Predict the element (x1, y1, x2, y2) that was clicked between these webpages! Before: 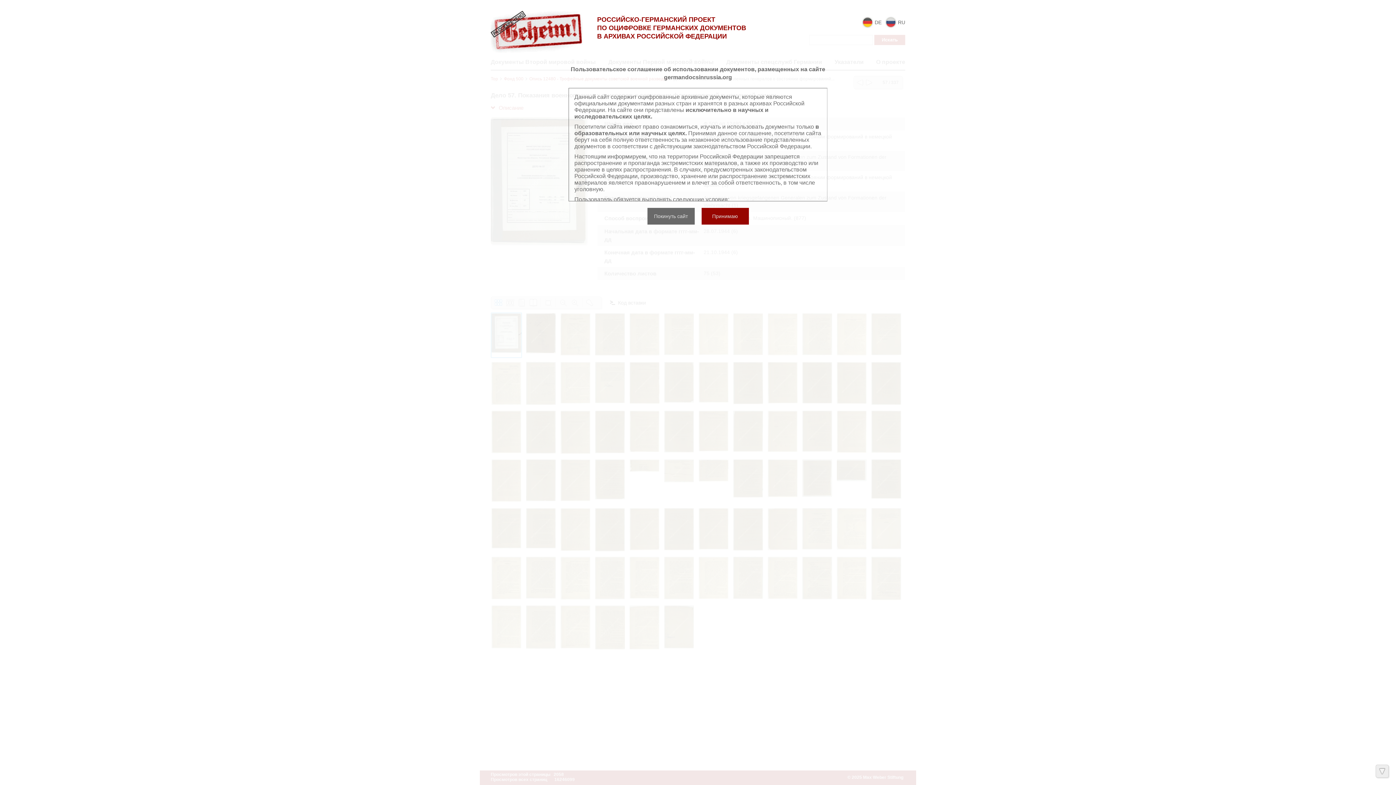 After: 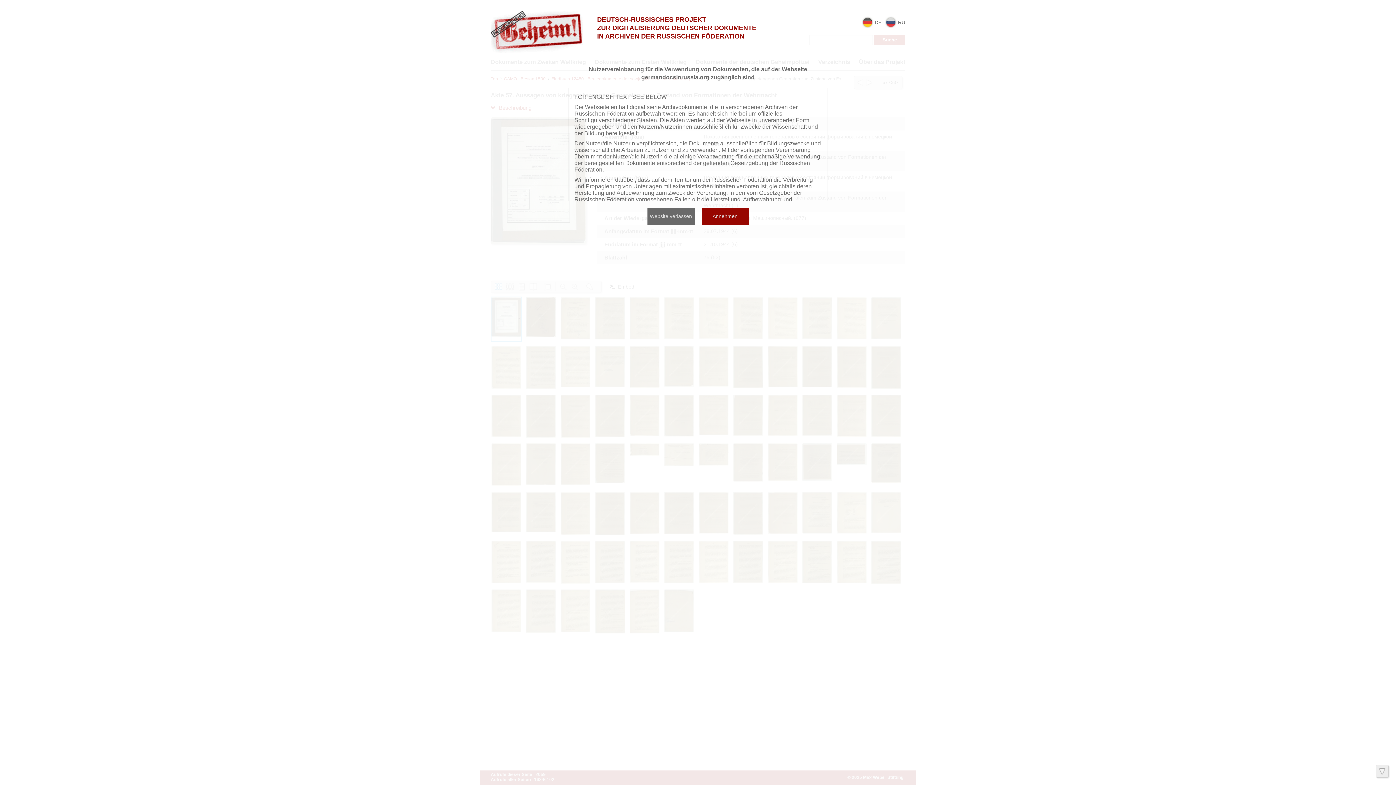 Action: bbox: (862, 18, 881, 24) label:  DE